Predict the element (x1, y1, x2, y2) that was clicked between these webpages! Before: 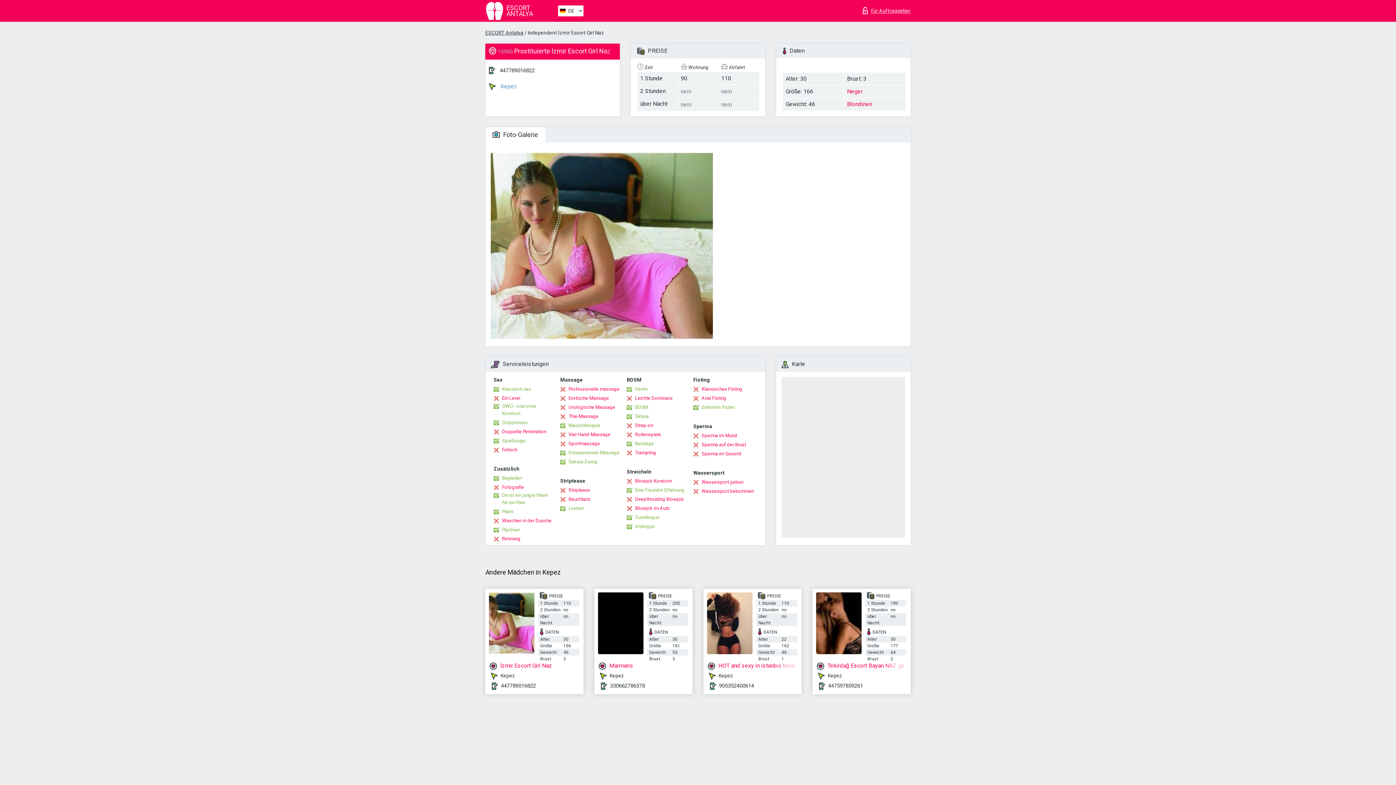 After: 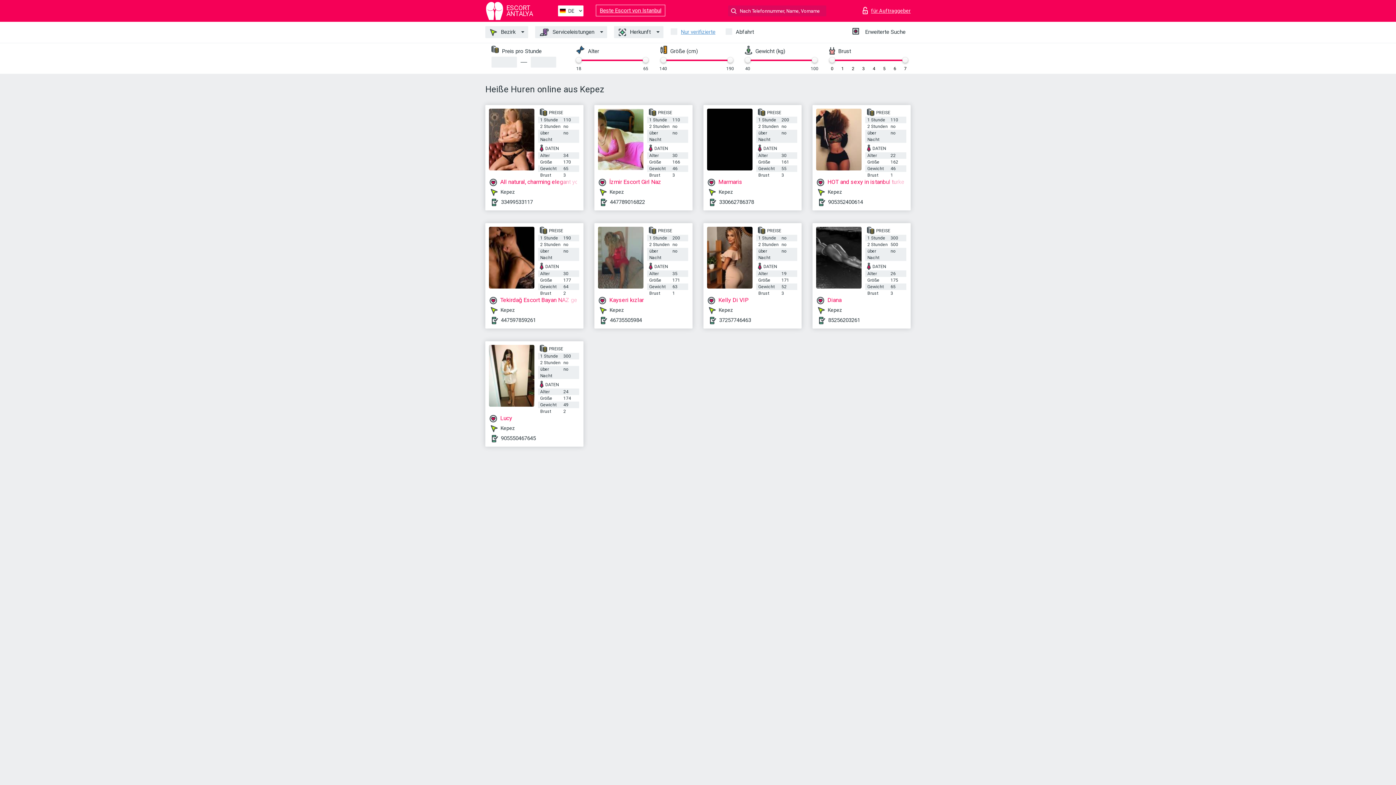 Action: bbox: (489, 77, 616, 93) label:  Kepez